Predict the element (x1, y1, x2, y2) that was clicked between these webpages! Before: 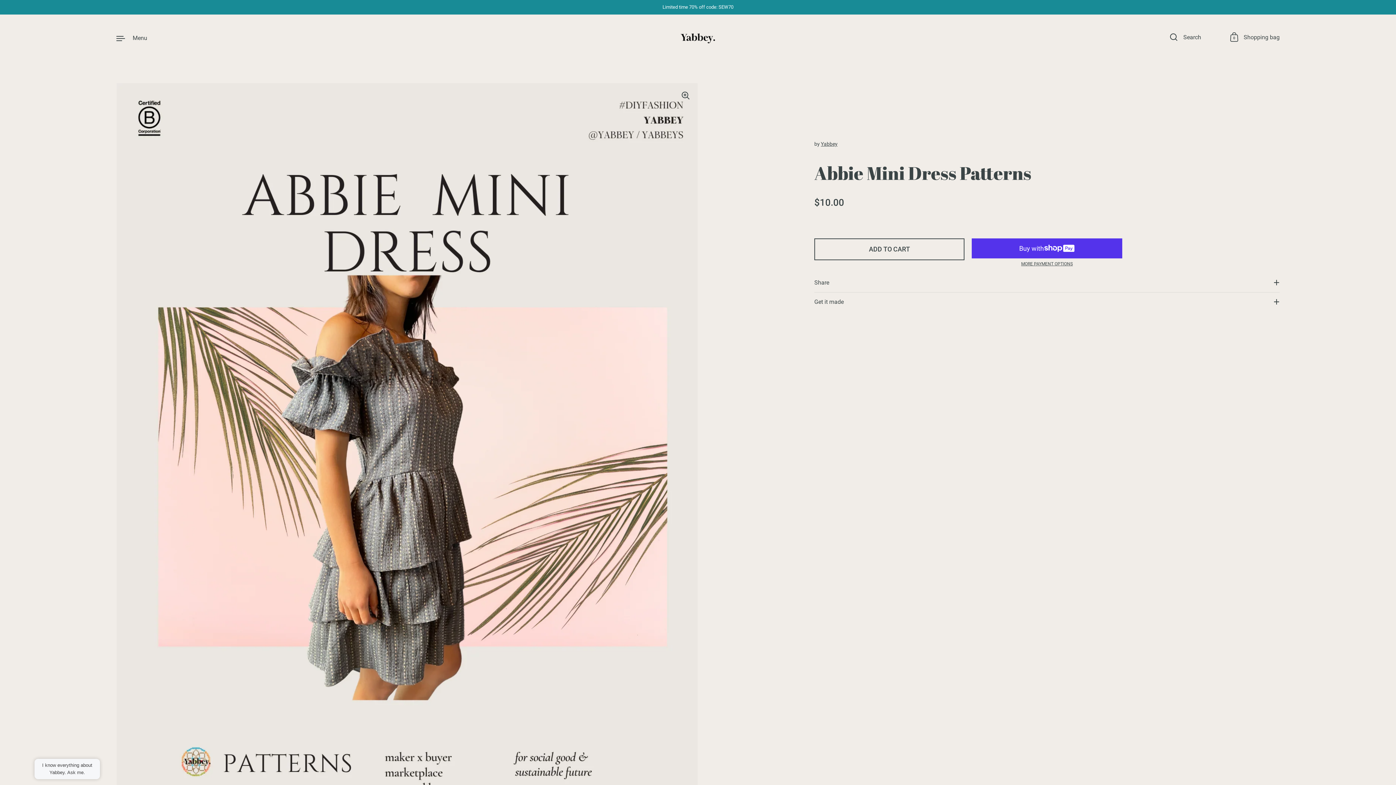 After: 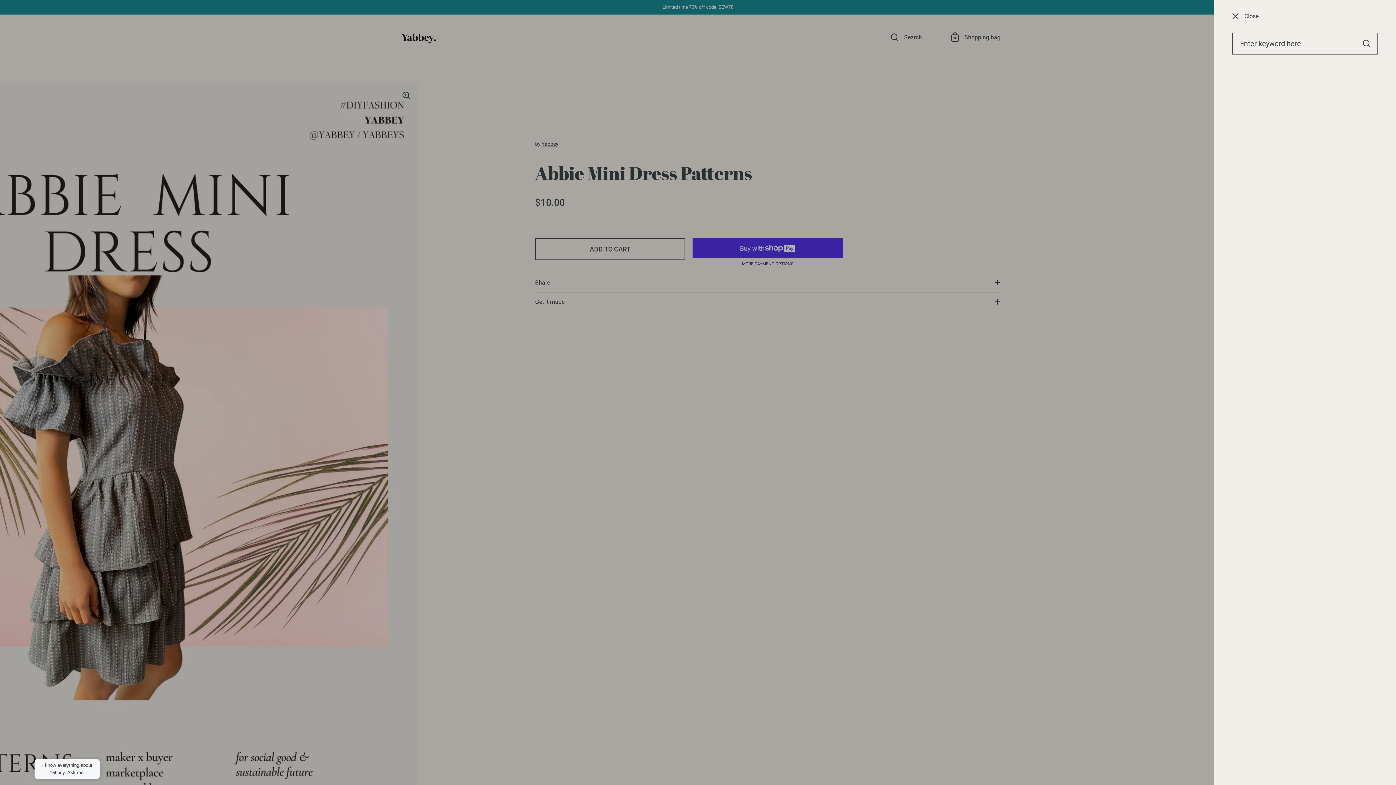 Action: label: Search bbox: (1170, 33, 1201, 42)